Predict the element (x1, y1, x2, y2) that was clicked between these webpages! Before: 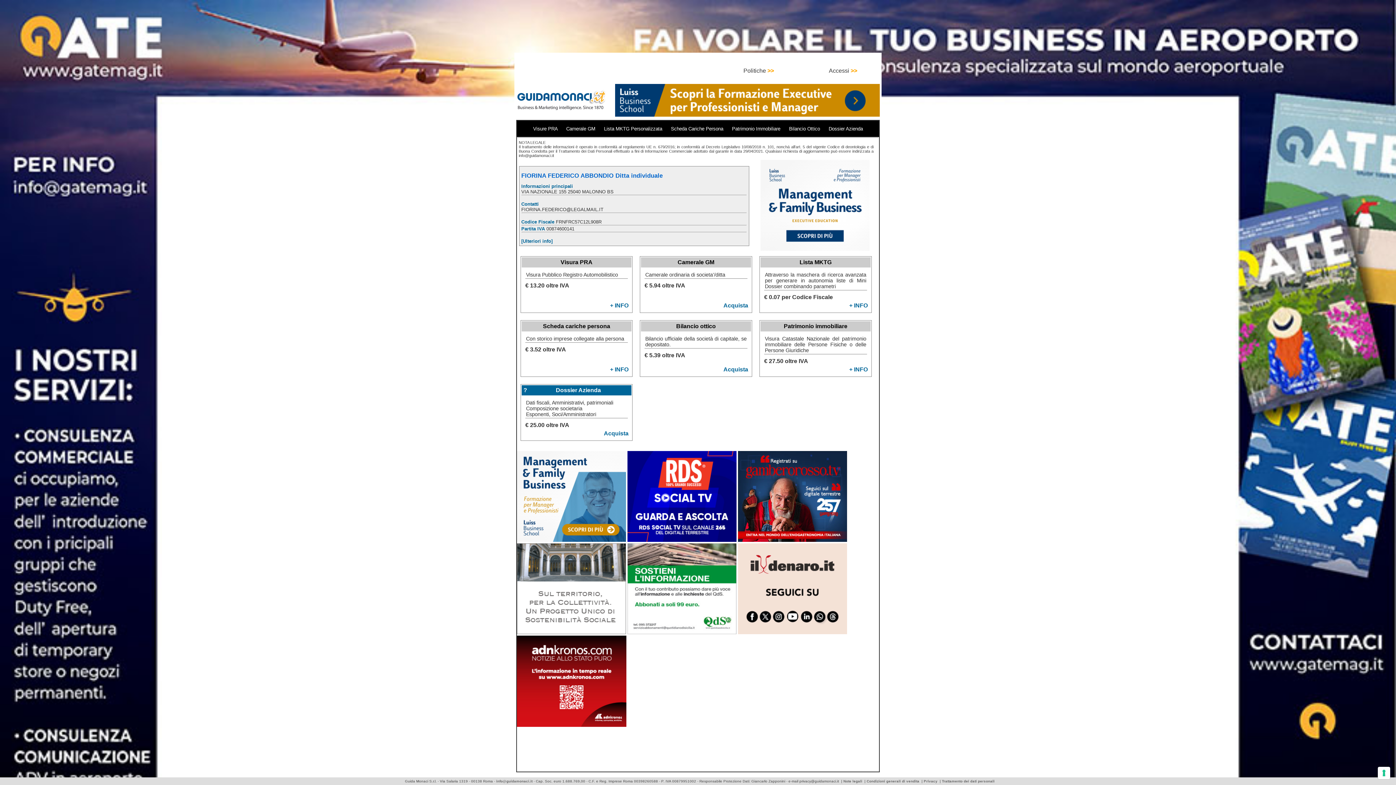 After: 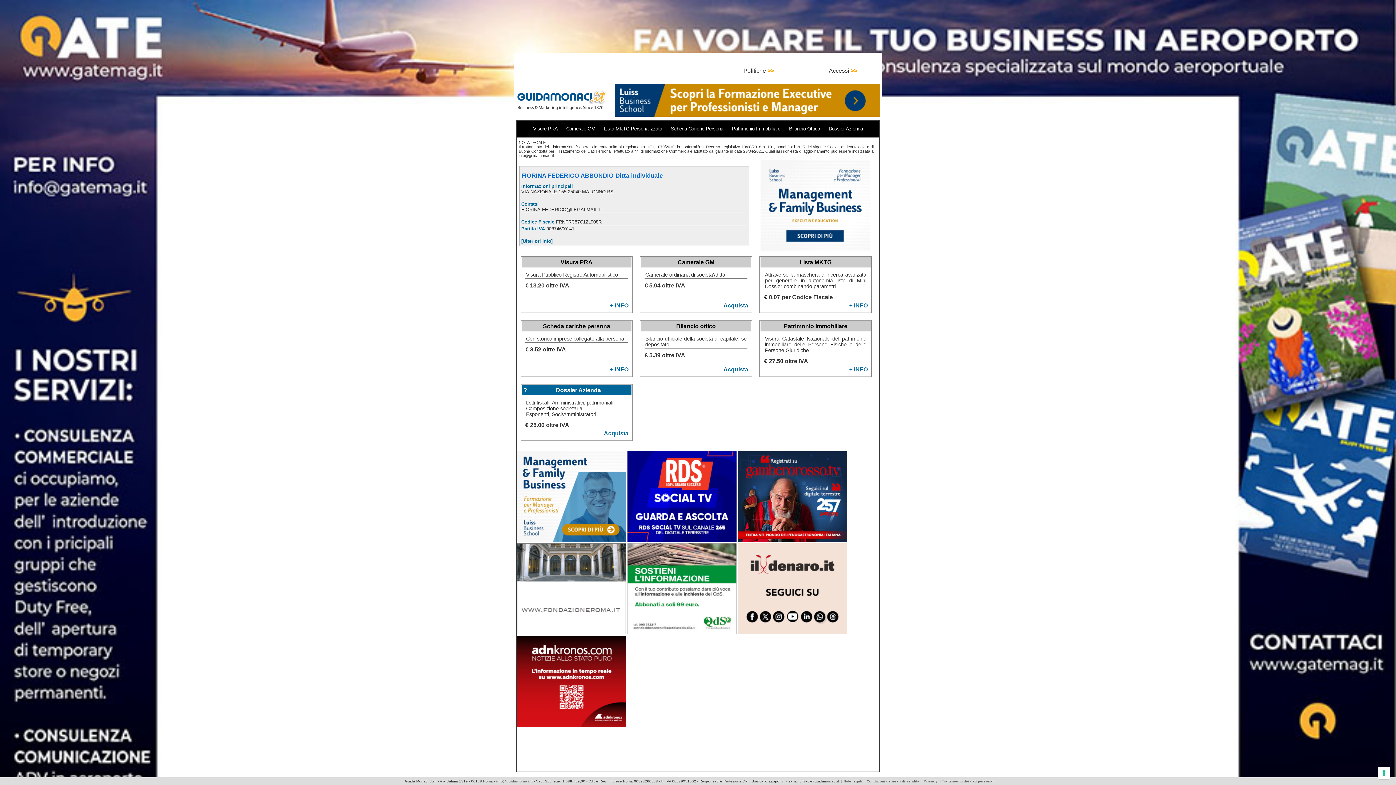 Action: bbox: (610, 366, 628, 373) label: + INFO